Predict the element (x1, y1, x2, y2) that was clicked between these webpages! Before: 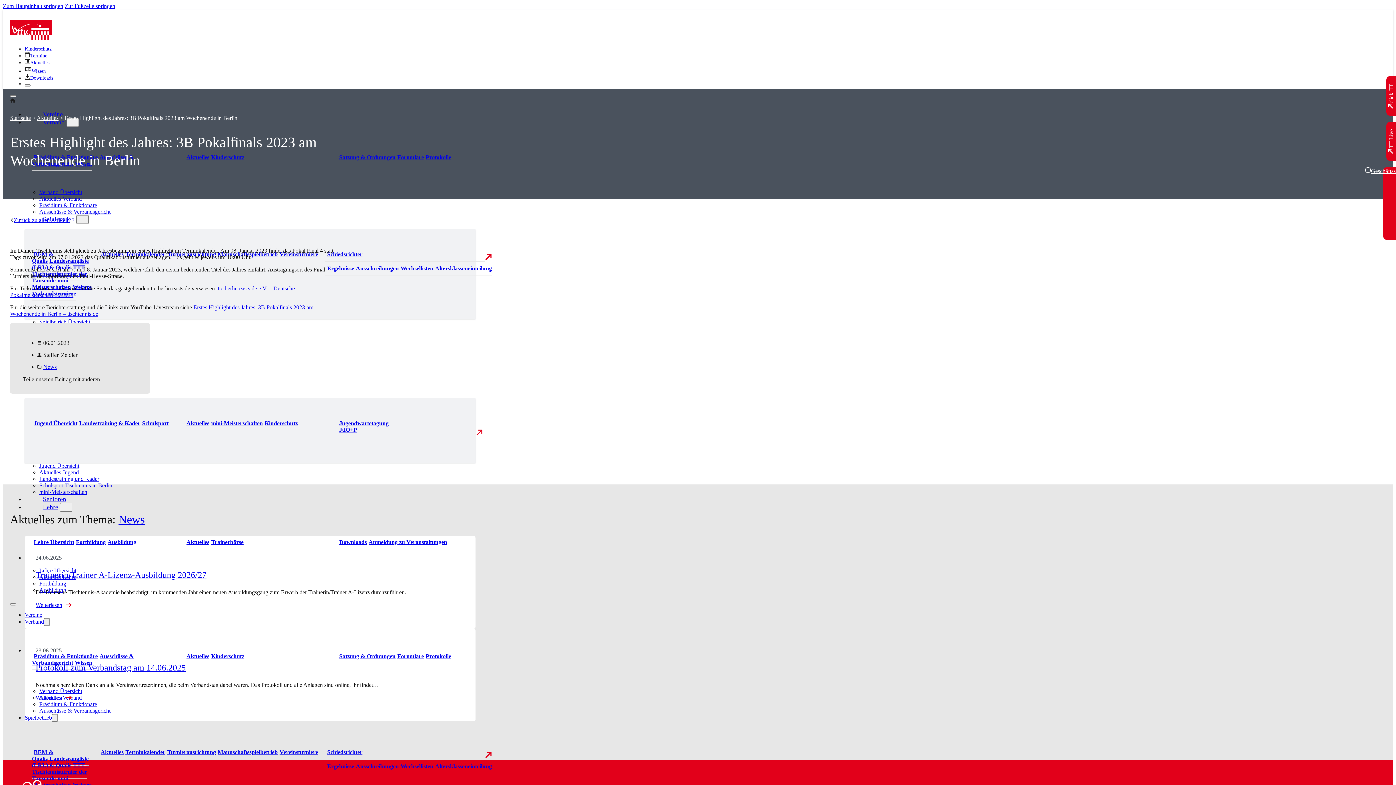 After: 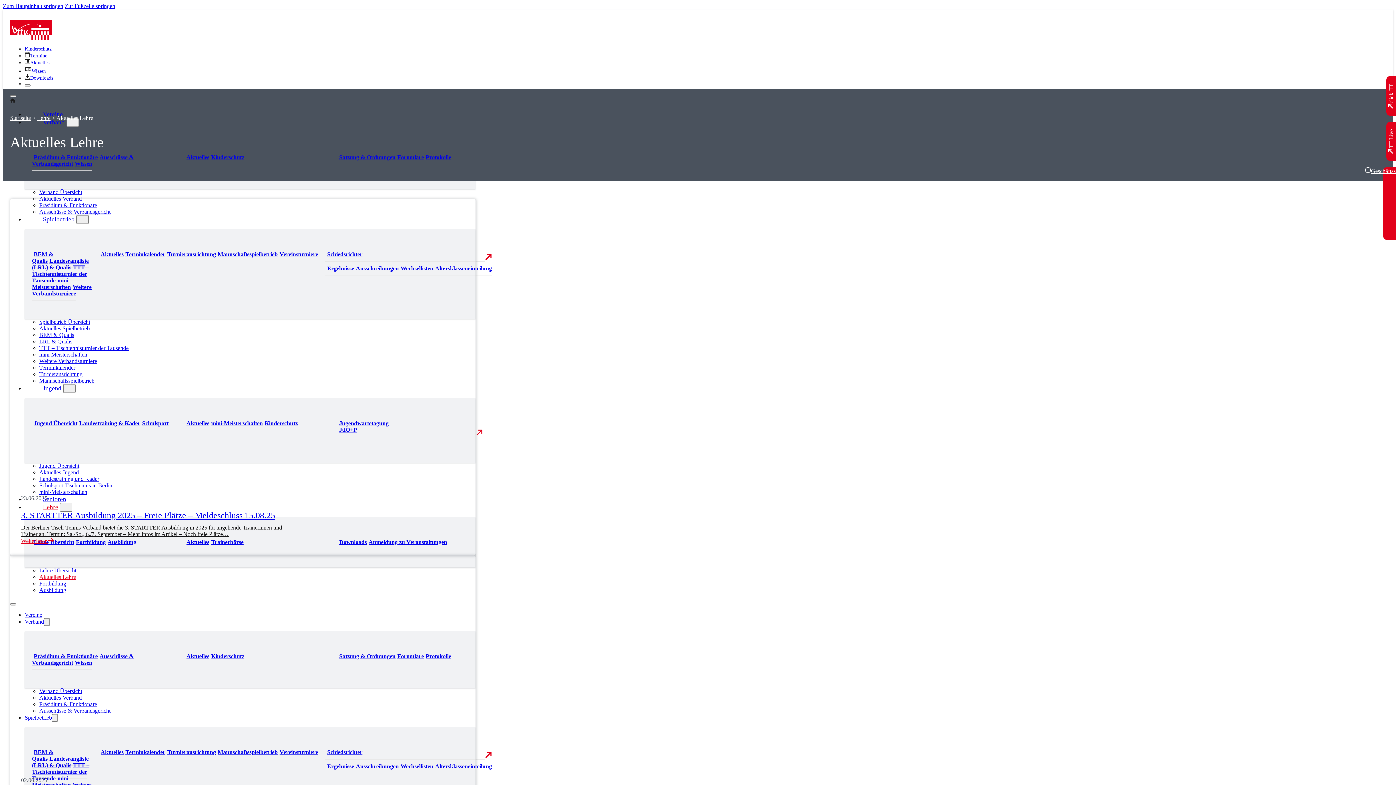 Action: label: Zu den aktuellen News bbox: (184, 539, 209, 549)